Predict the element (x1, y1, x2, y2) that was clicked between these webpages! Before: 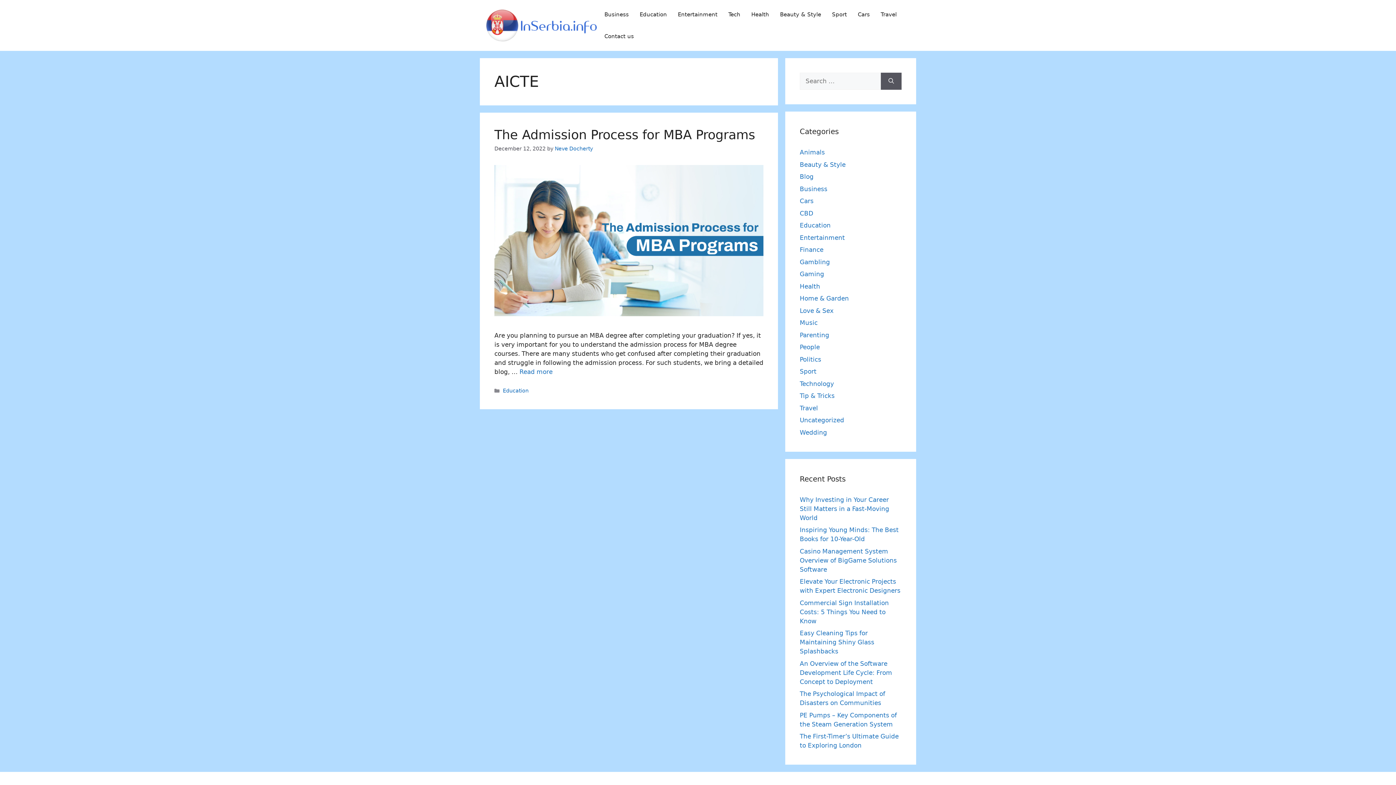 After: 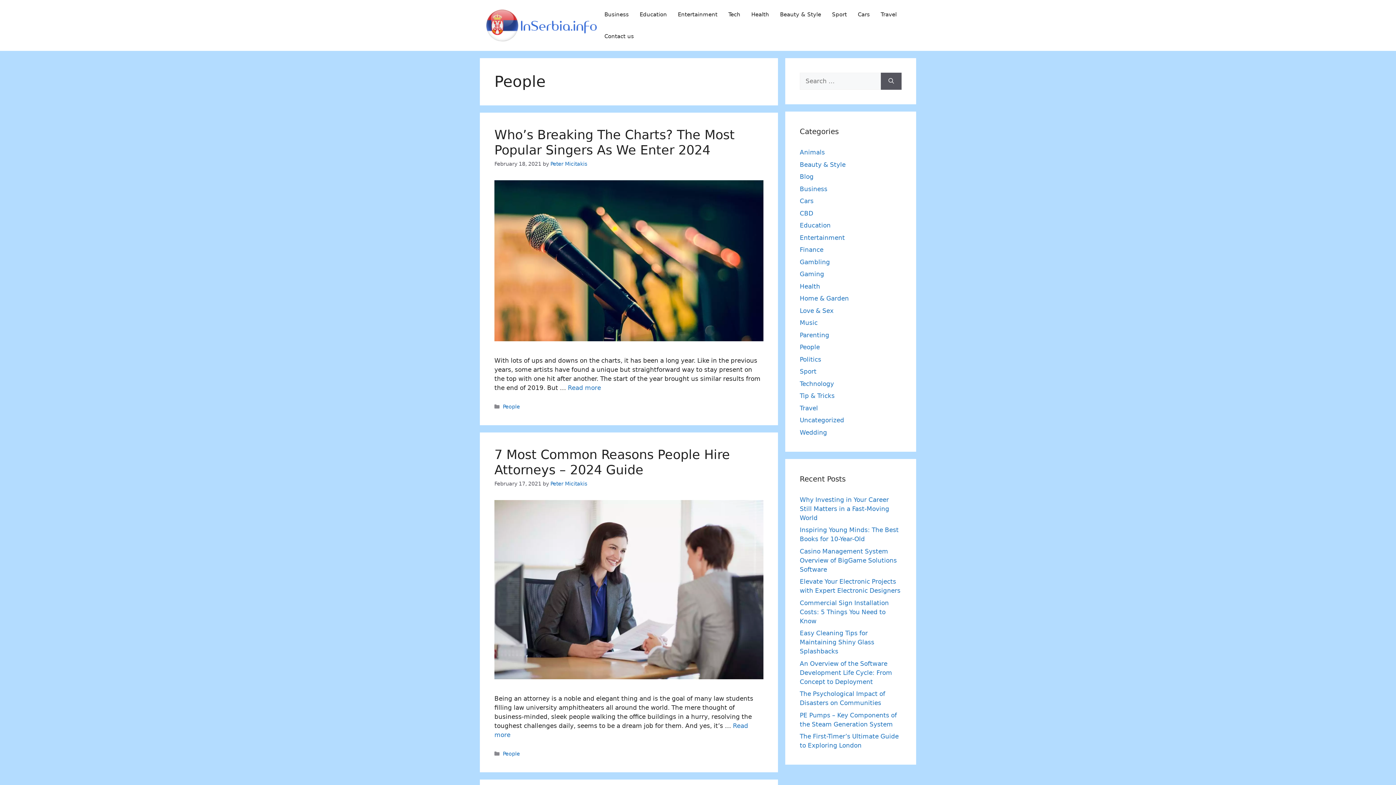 Action: label: People bbox: (800, 343, 820, 350)